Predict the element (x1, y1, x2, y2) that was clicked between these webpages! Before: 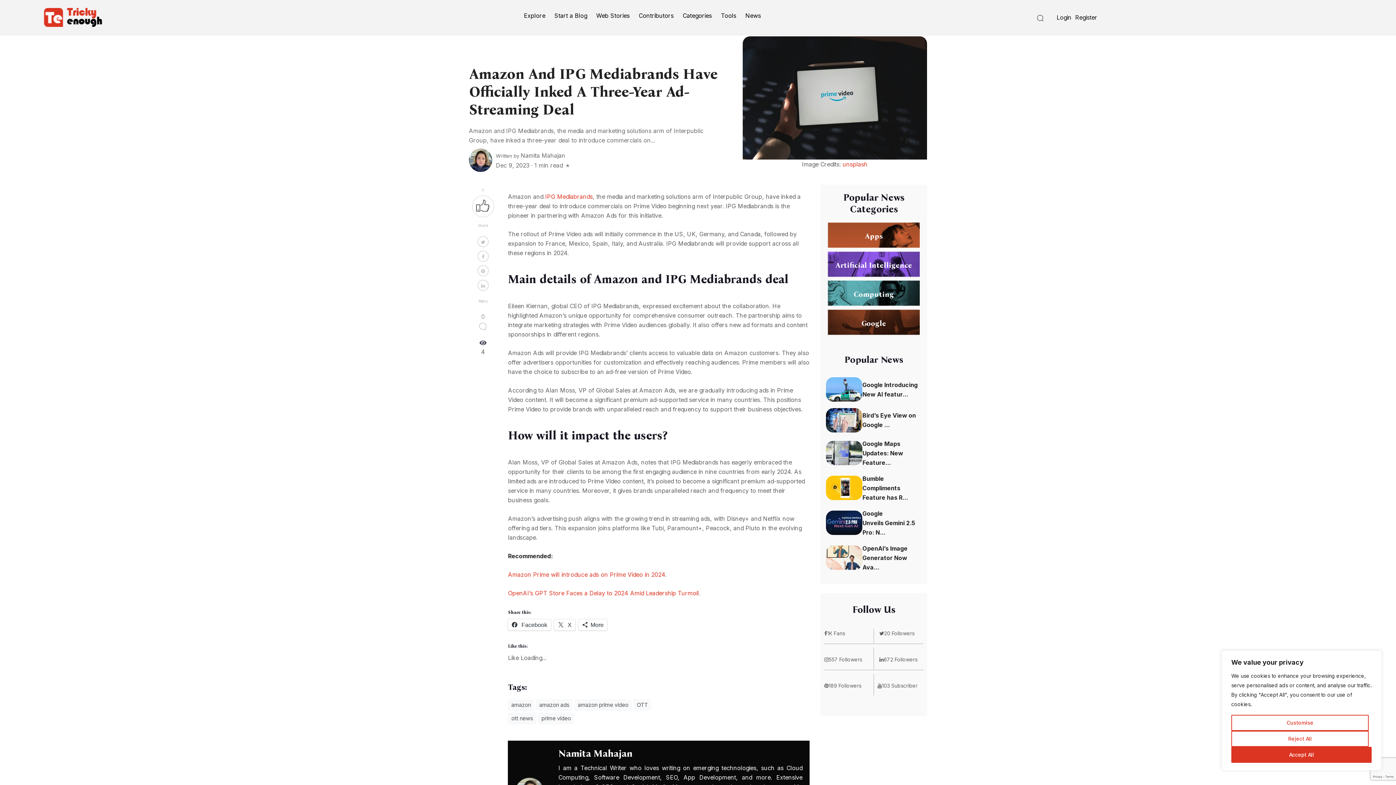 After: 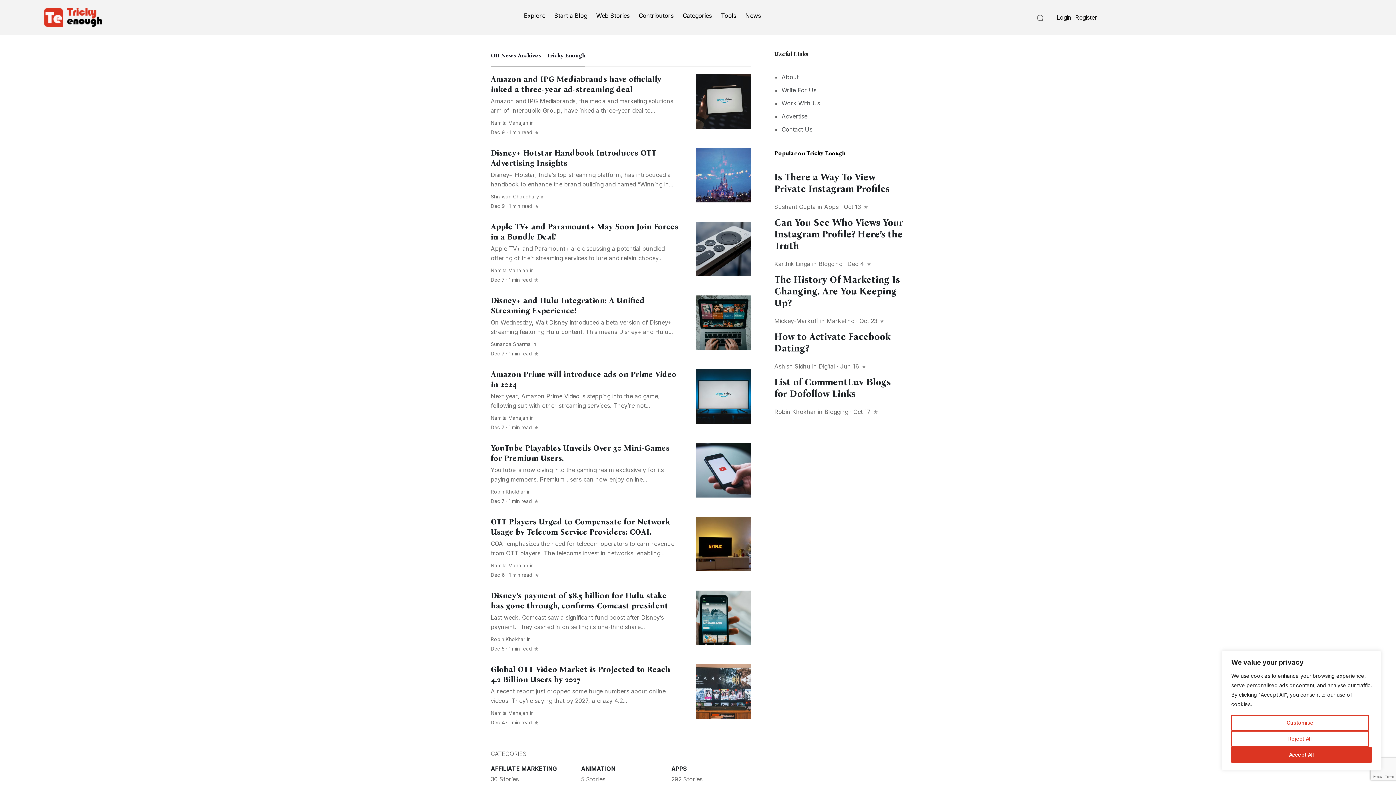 Action: bbox: (508, 713, 536, 724) label: ott news